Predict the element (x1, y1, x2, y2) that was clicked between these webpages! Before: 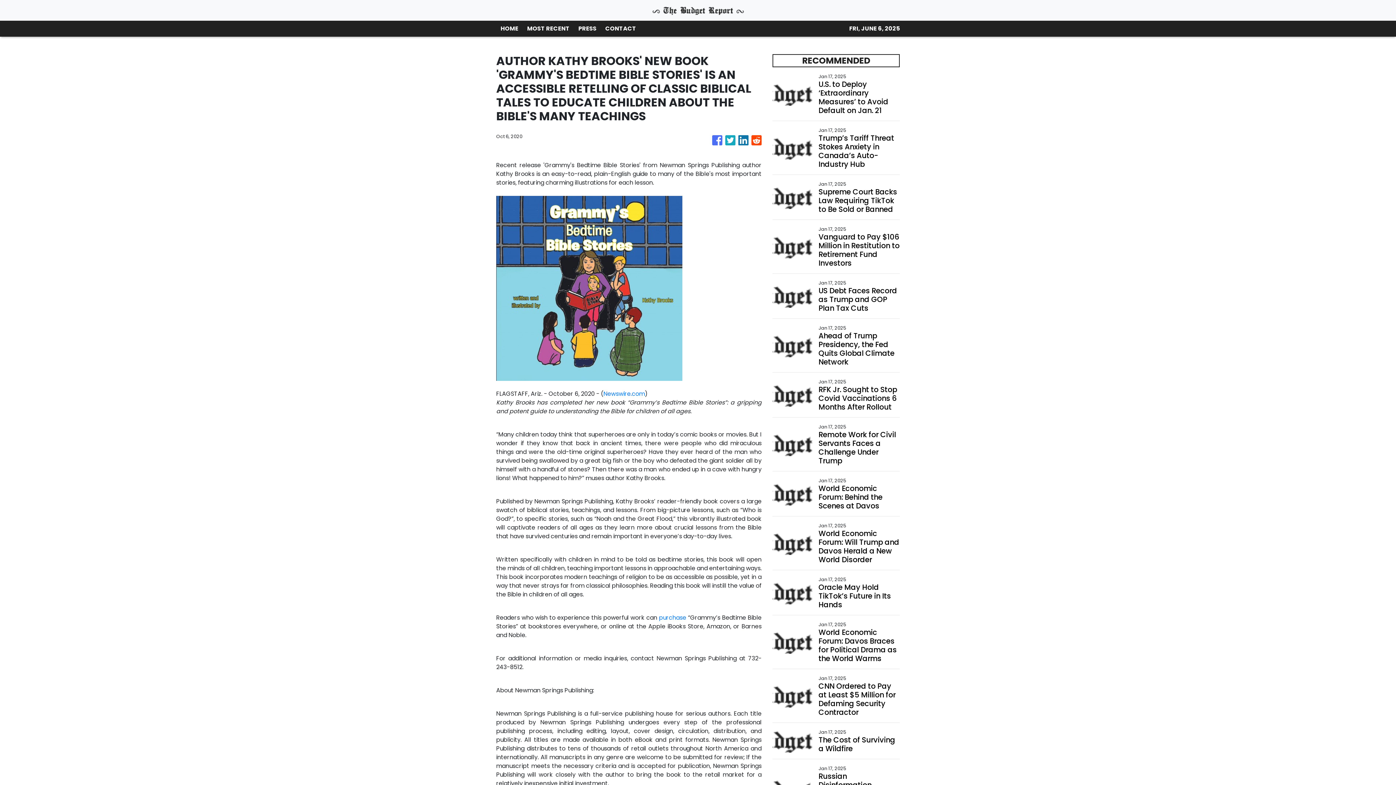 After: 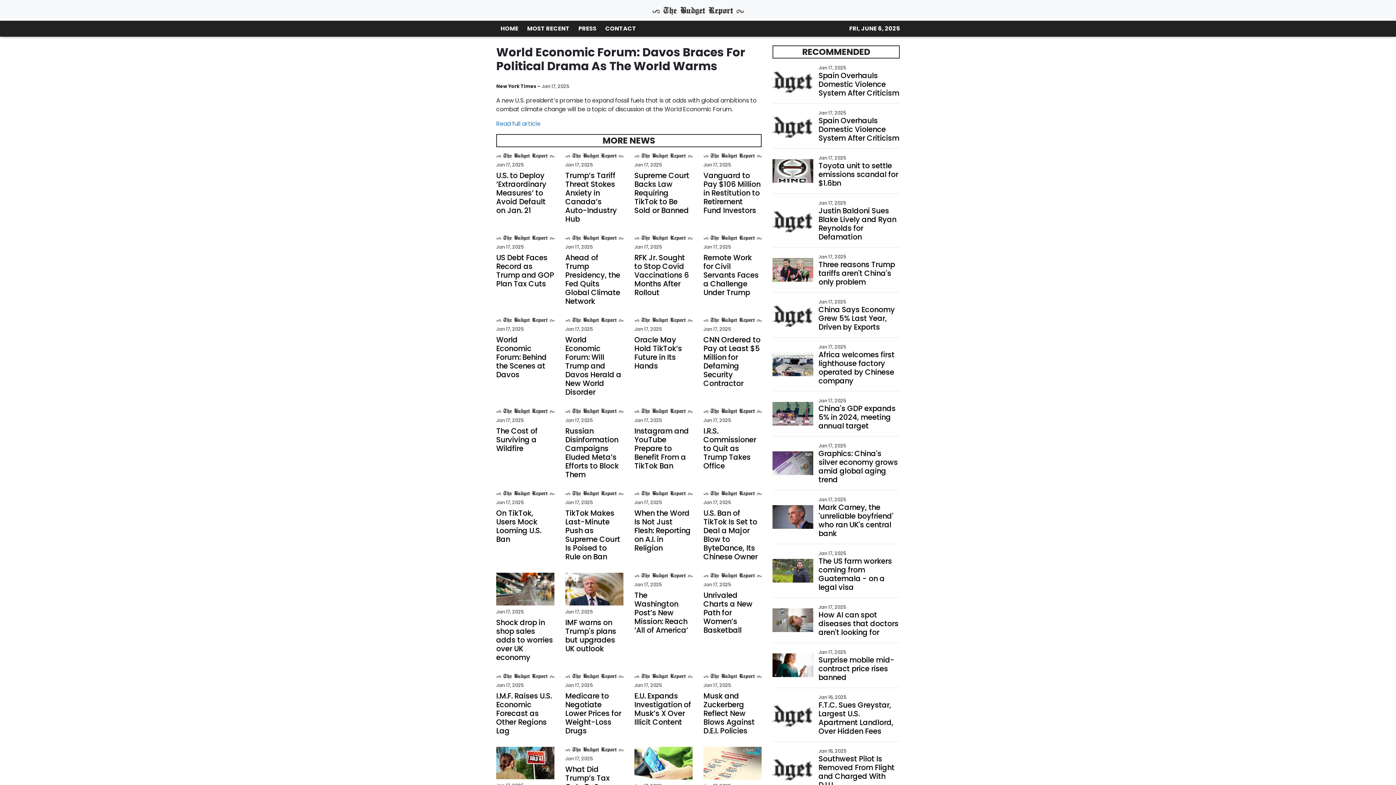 Action: bbox: (818, 628, 899, 663) label: World Economic Forum: Davos Braces for Political Drama as the World Warms